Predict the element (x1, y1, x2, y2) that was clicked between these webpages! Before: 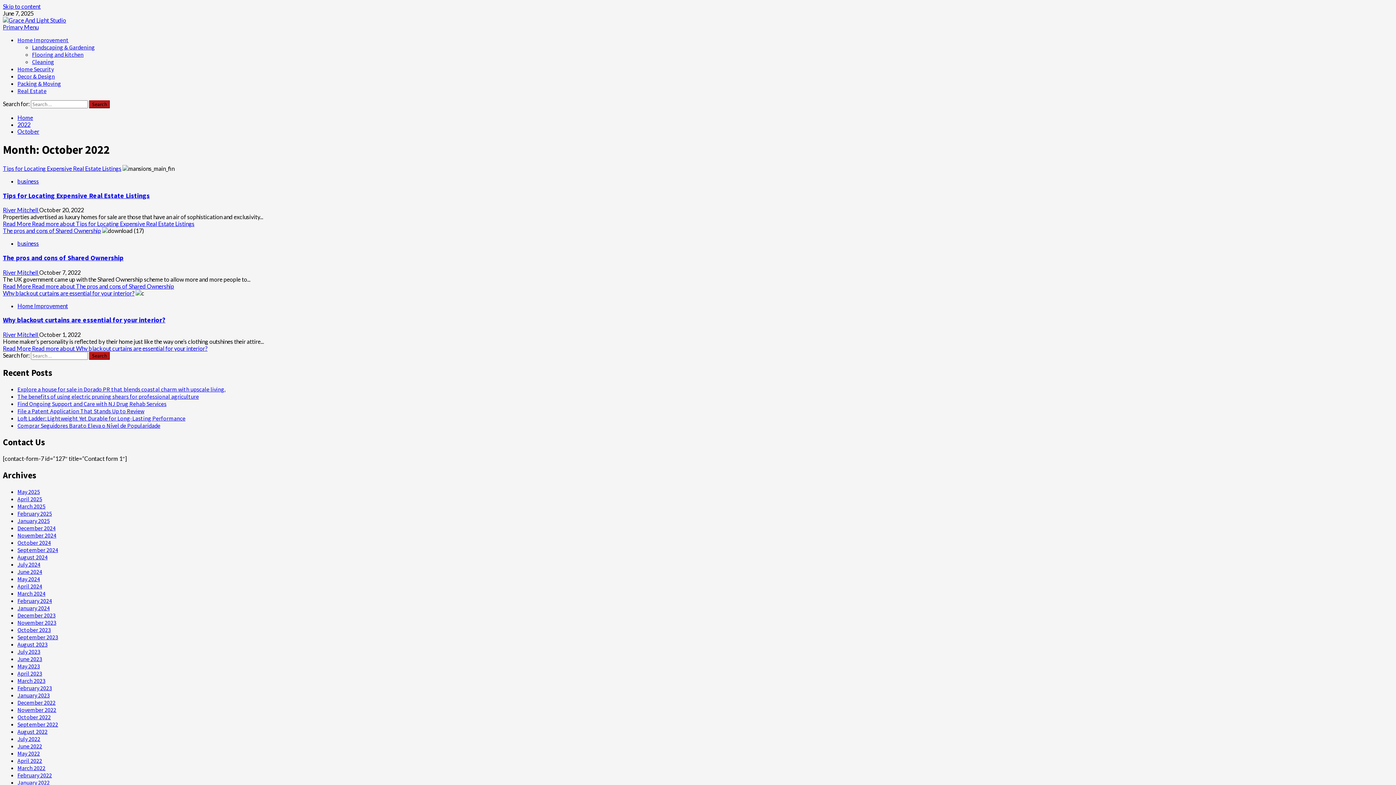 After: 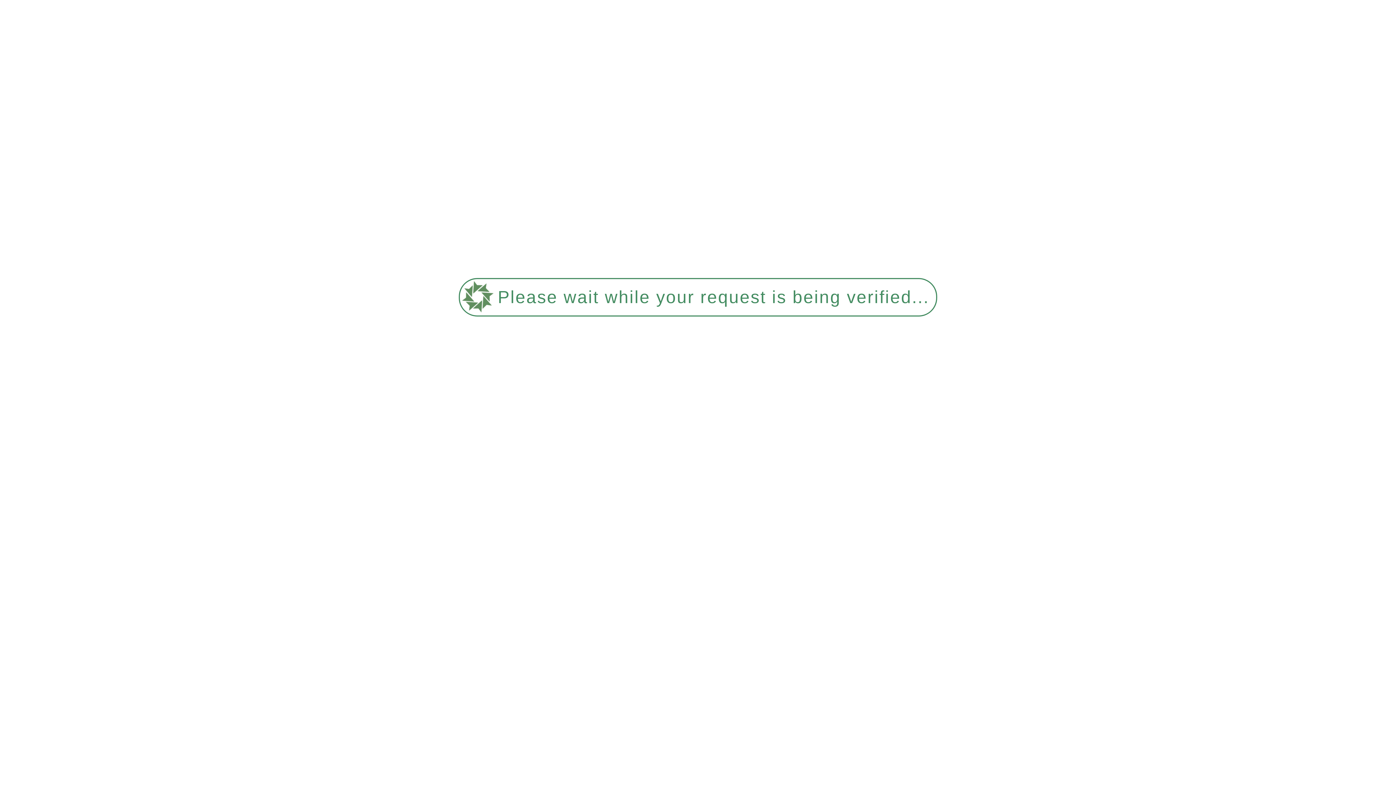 Action: label: June 2024 bbox: (17, 568, 42, 575)